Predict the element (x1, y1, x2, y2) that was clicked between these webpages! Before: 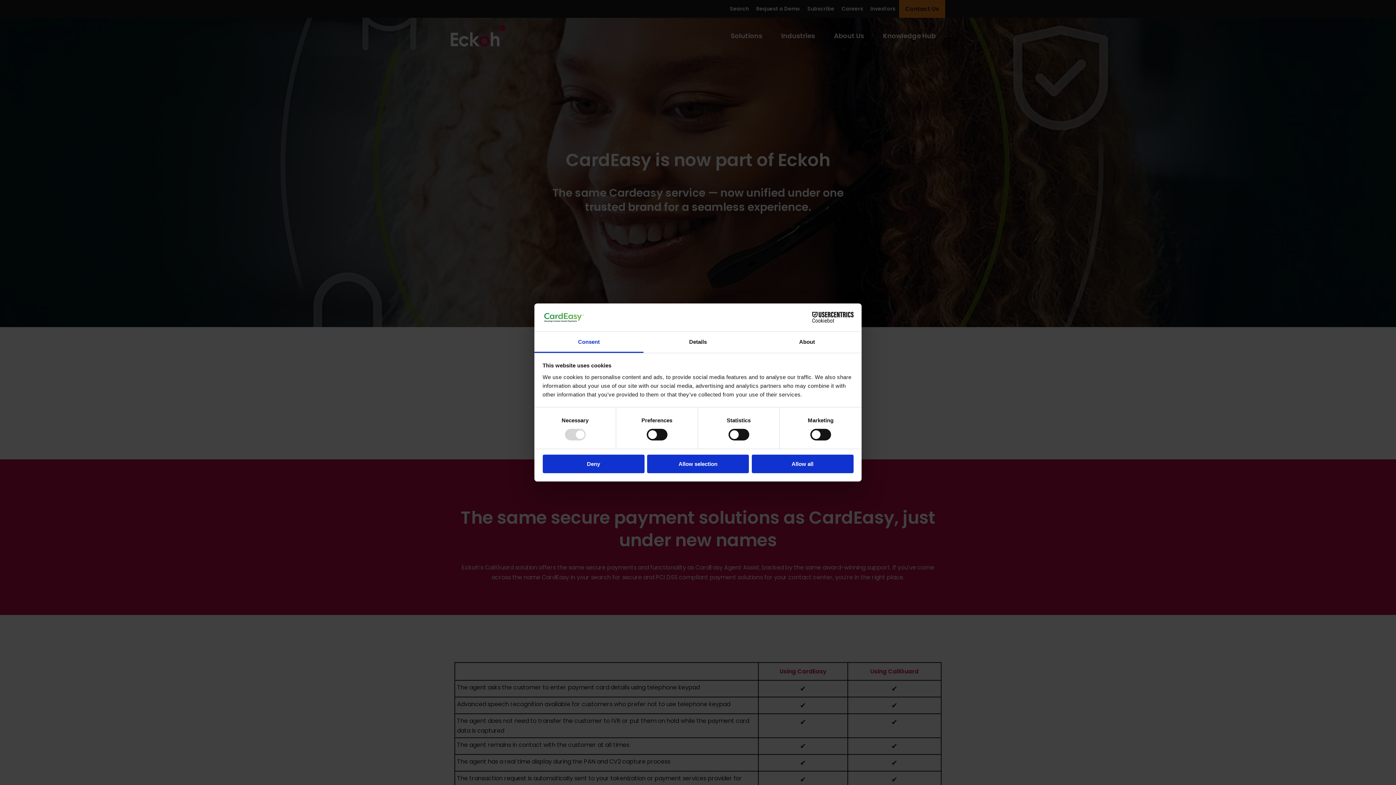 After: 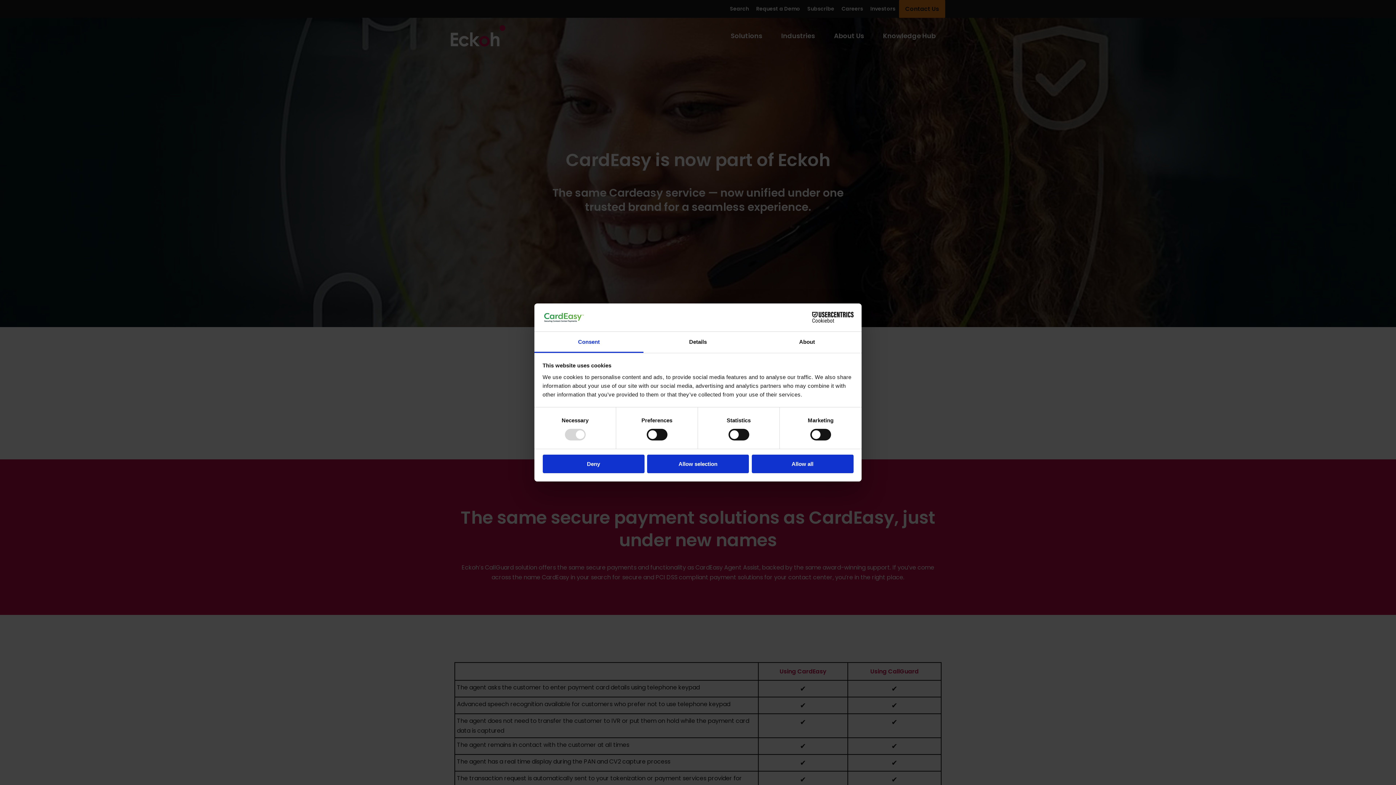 Action: label: Consent bbox: (534, 331, 643, 353)